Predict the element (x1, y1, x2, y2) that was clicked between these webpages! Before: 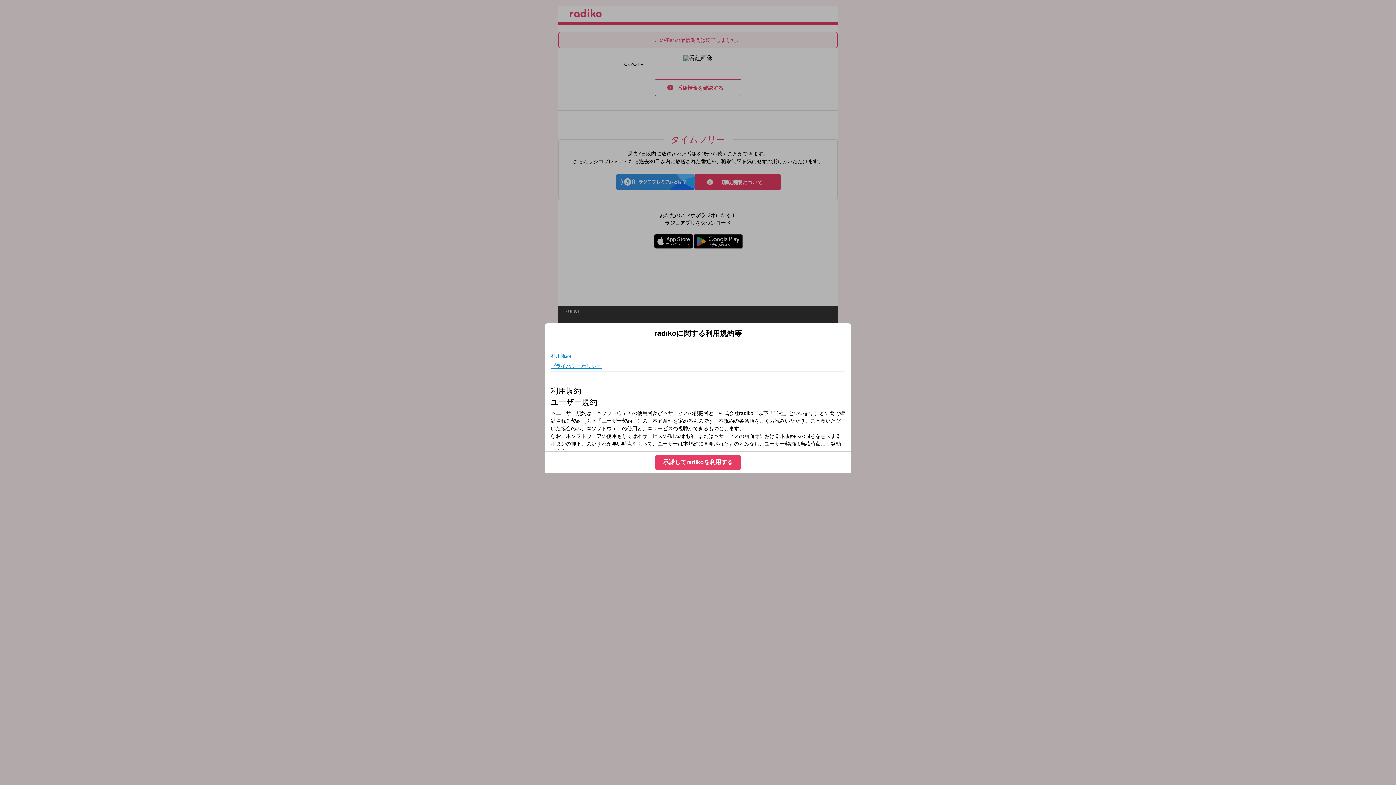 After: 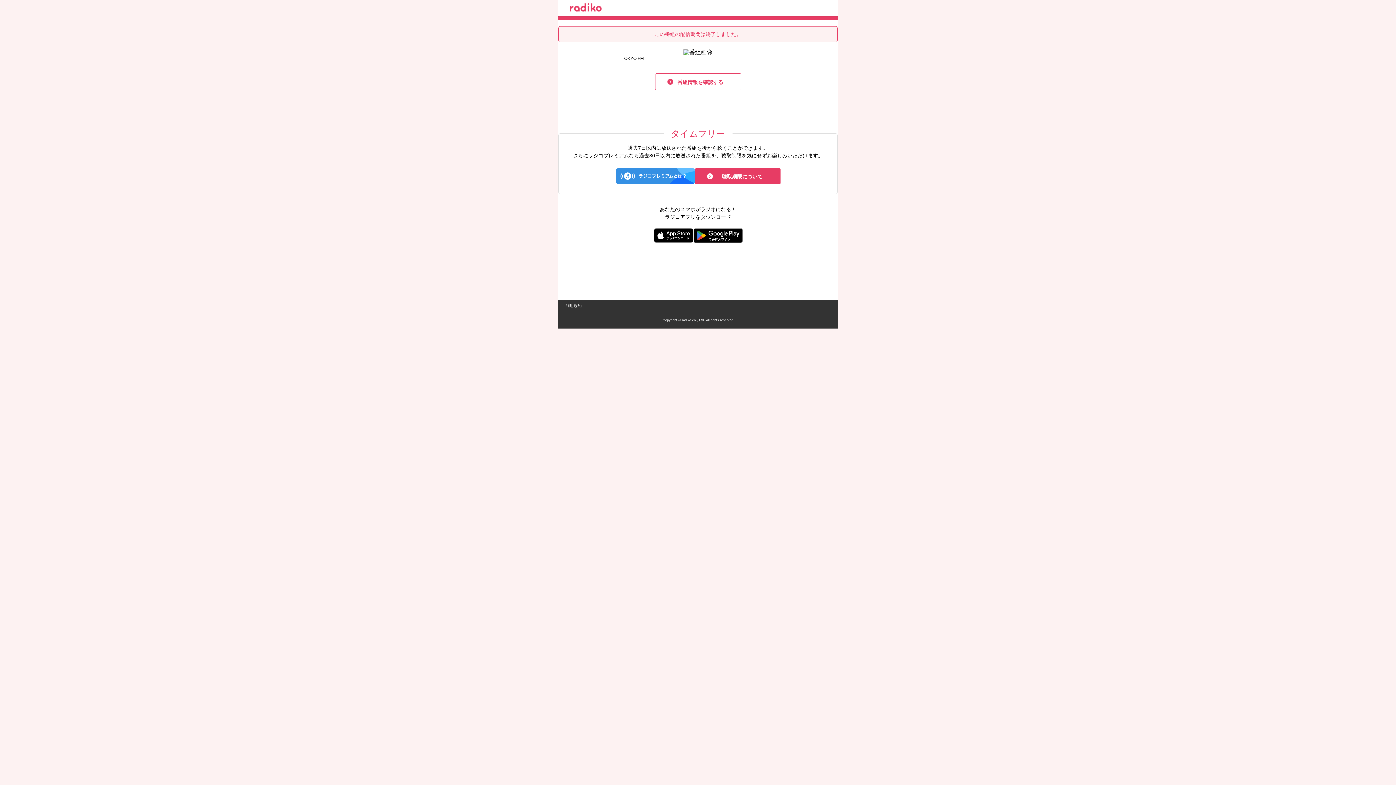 Action: label: 承諾してradikoを利用する bbox: (655, 455, 740, 469)